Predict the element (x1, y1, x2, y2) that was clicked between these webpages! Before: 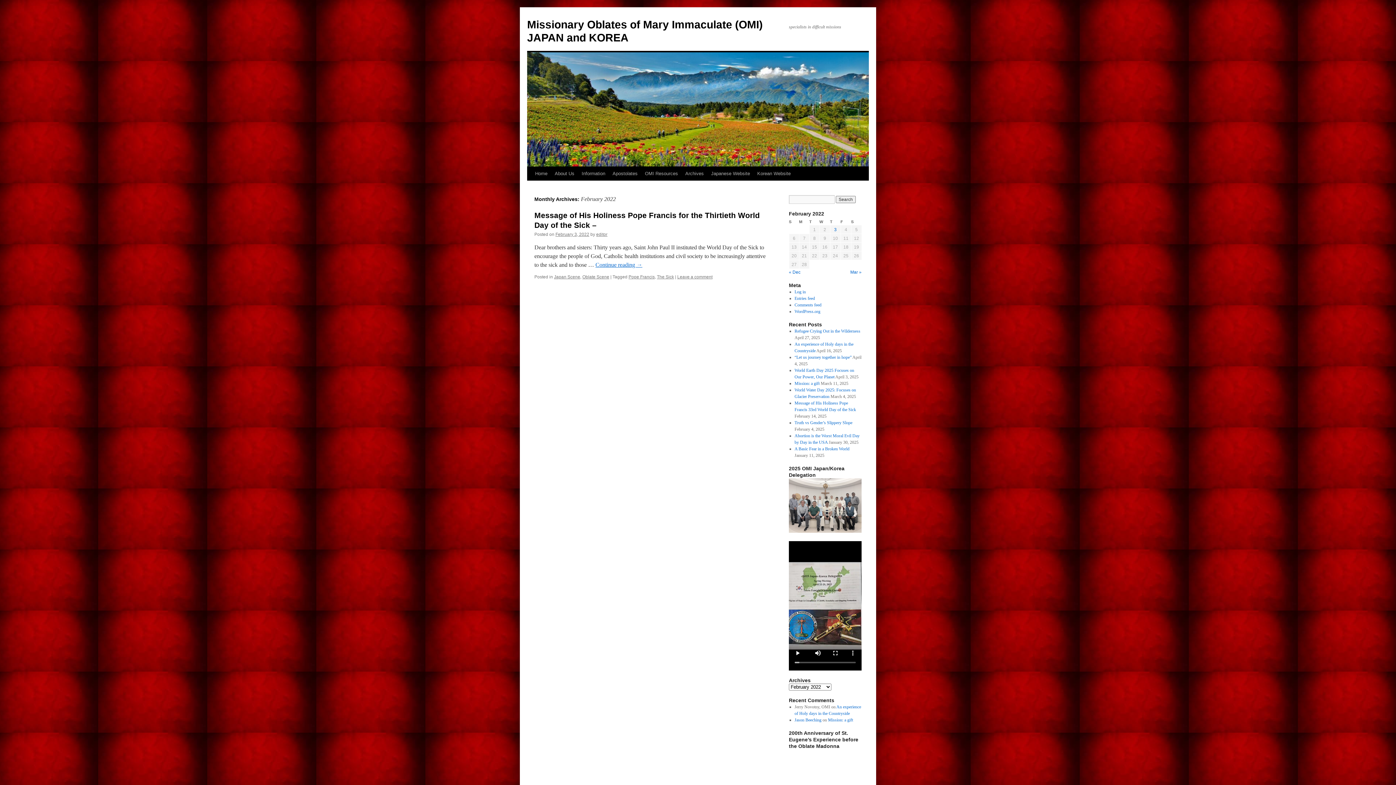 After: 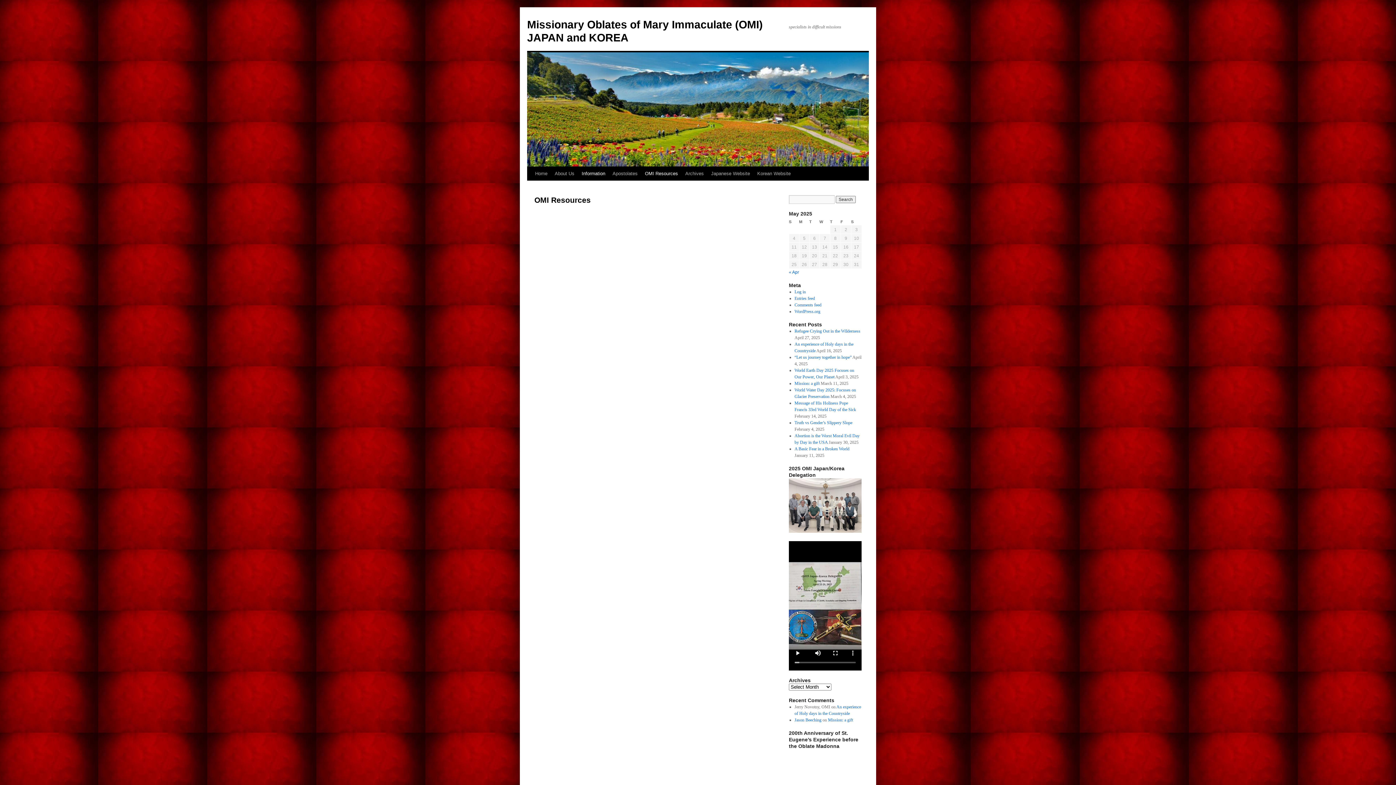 Action: bbox: (641, 166, 681, 180) label: OMI Resources